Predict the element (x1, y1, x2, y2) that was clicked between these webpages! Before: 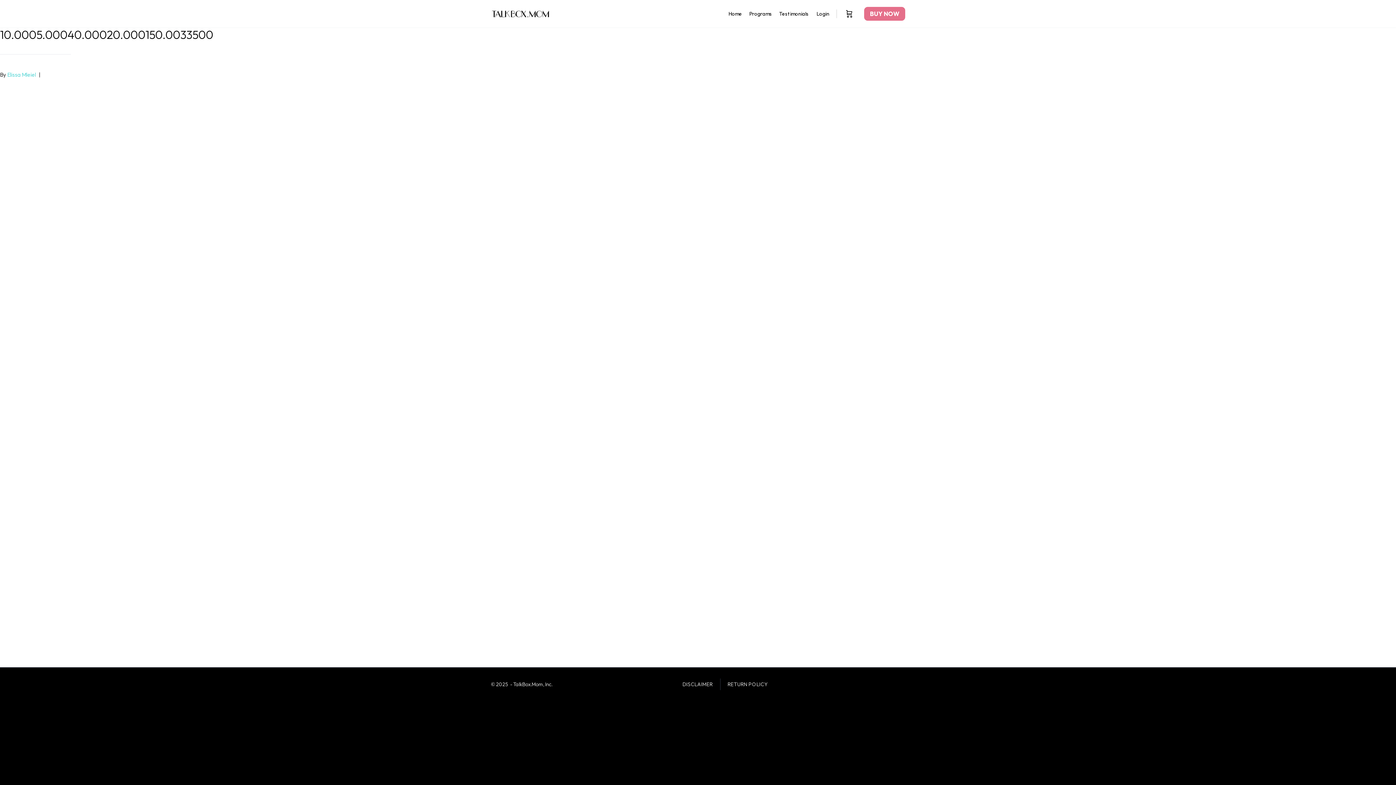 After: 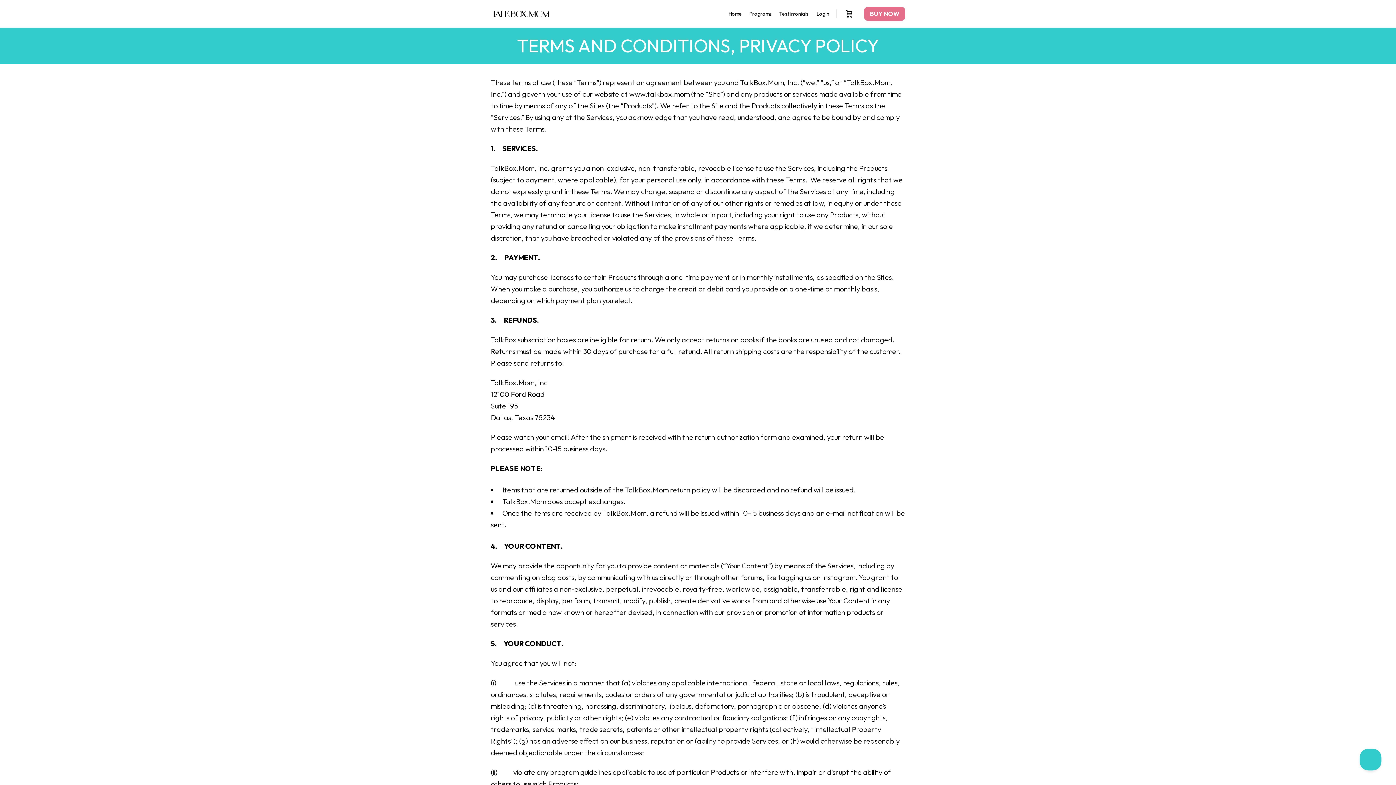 Action: label: DISCLAIMER bbox: (682, 681, 712, 688)